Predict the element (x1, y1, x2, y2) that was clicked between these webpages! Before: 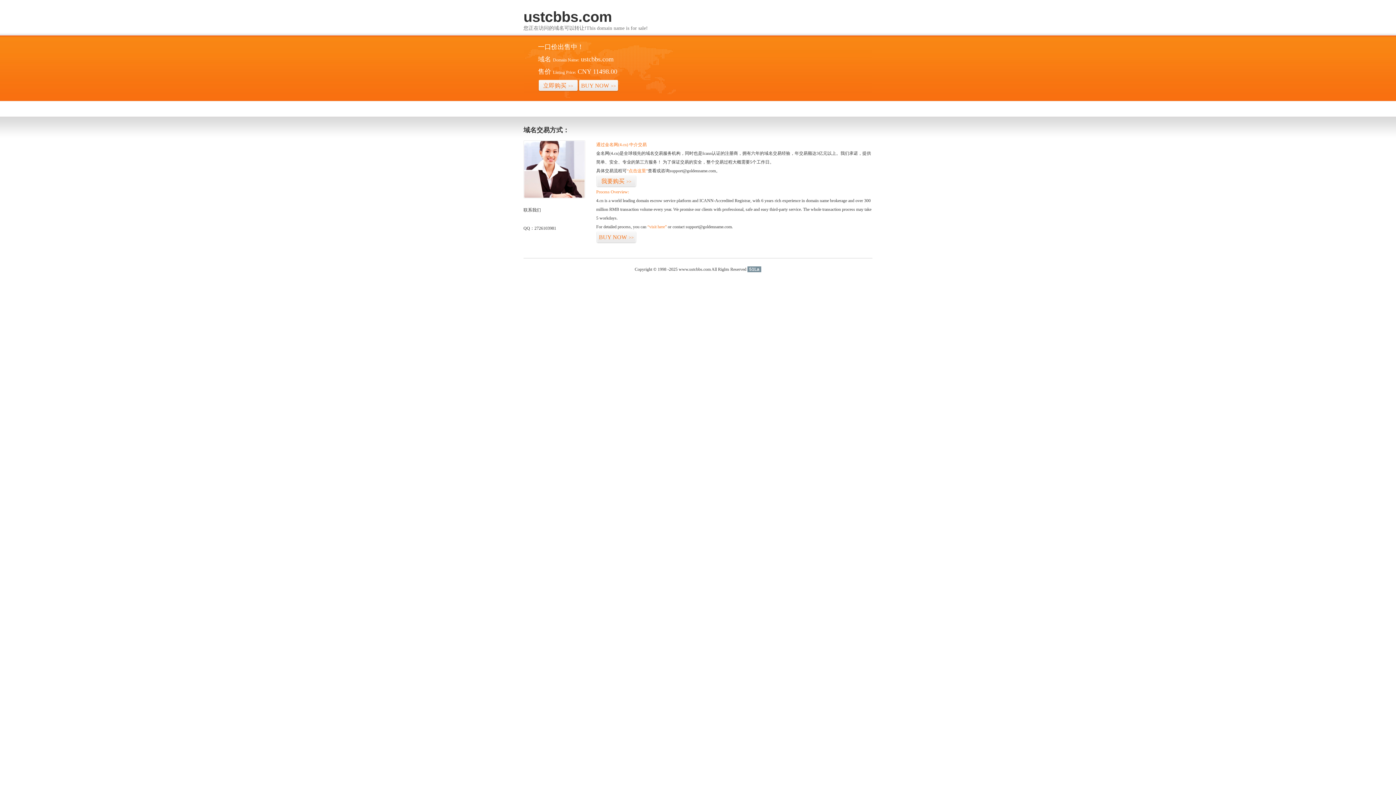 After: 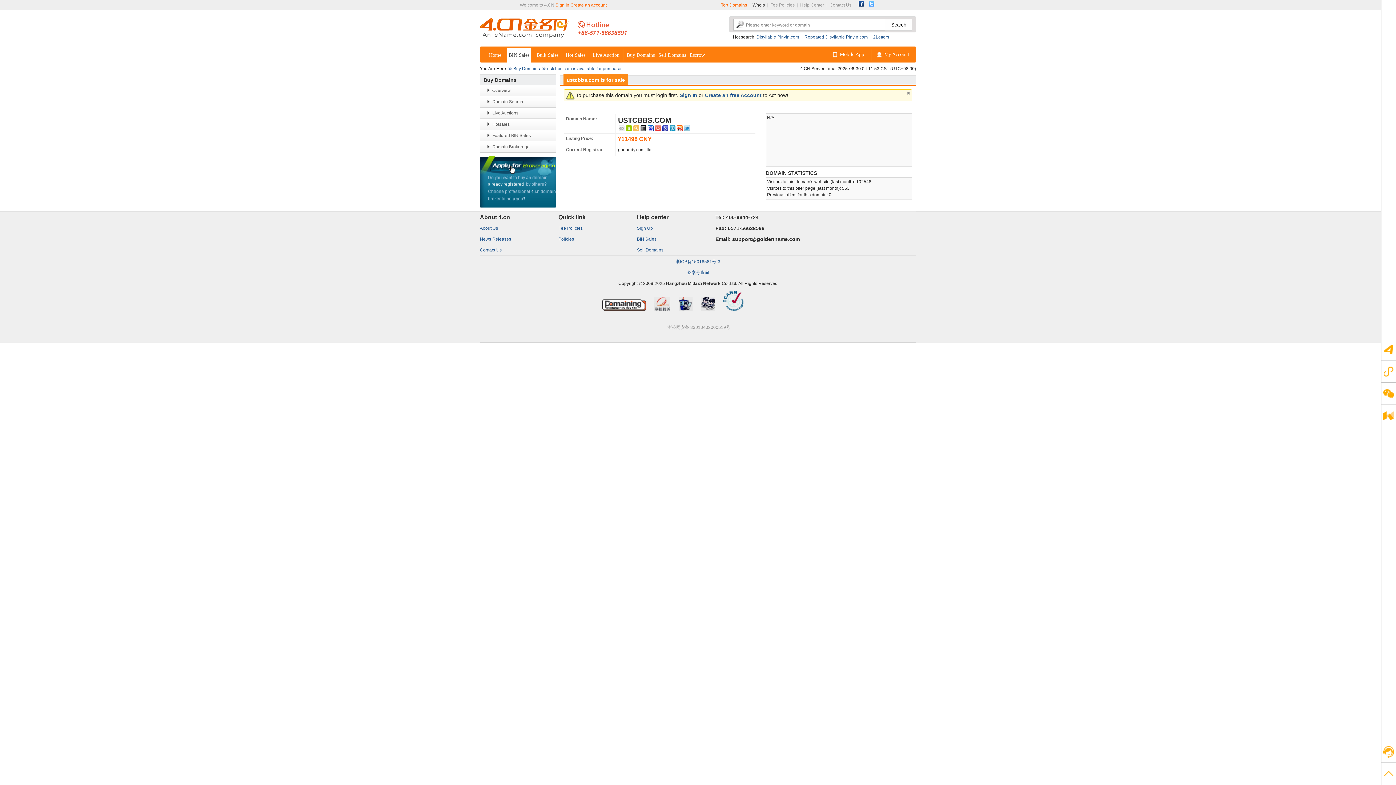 Action: bbox: (578, 79, 618, 92) label: BUY NOW>>